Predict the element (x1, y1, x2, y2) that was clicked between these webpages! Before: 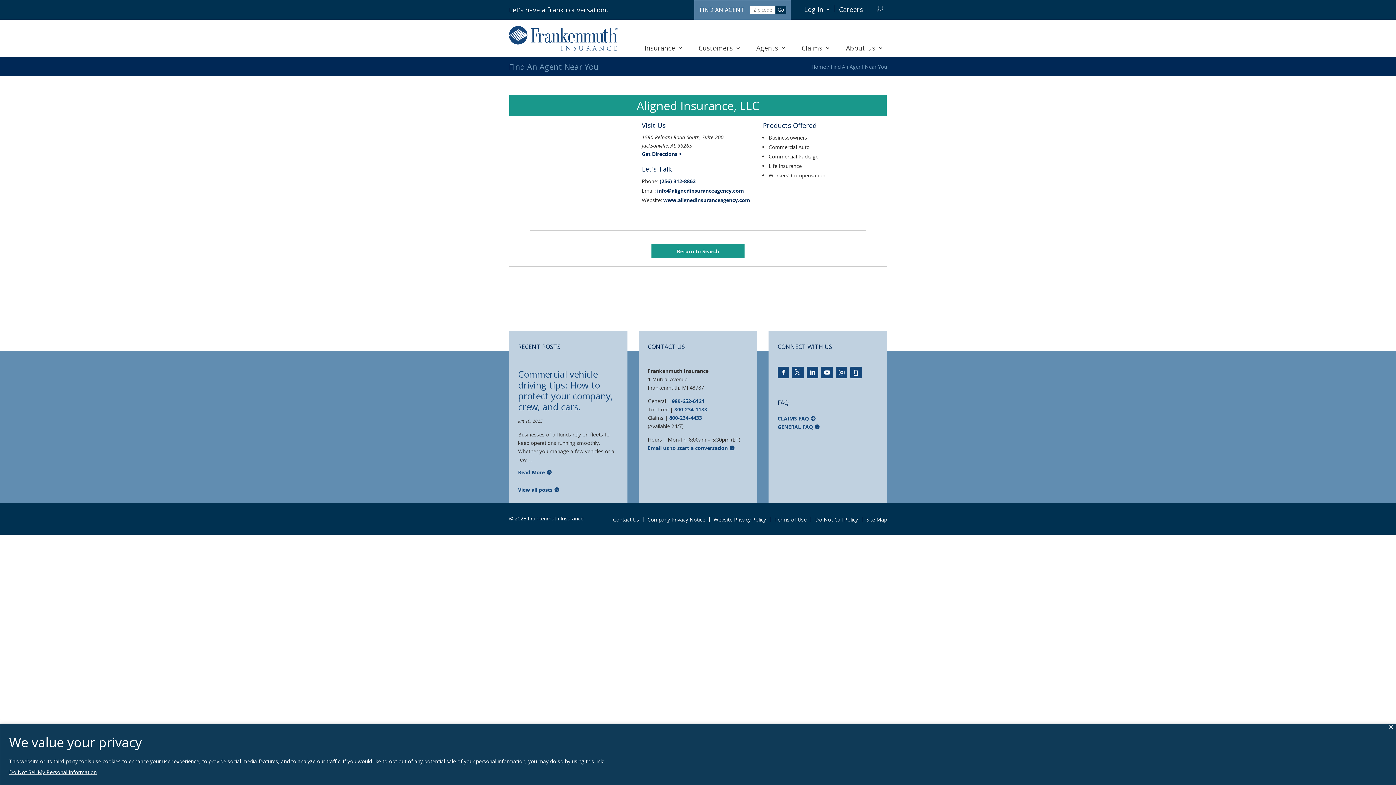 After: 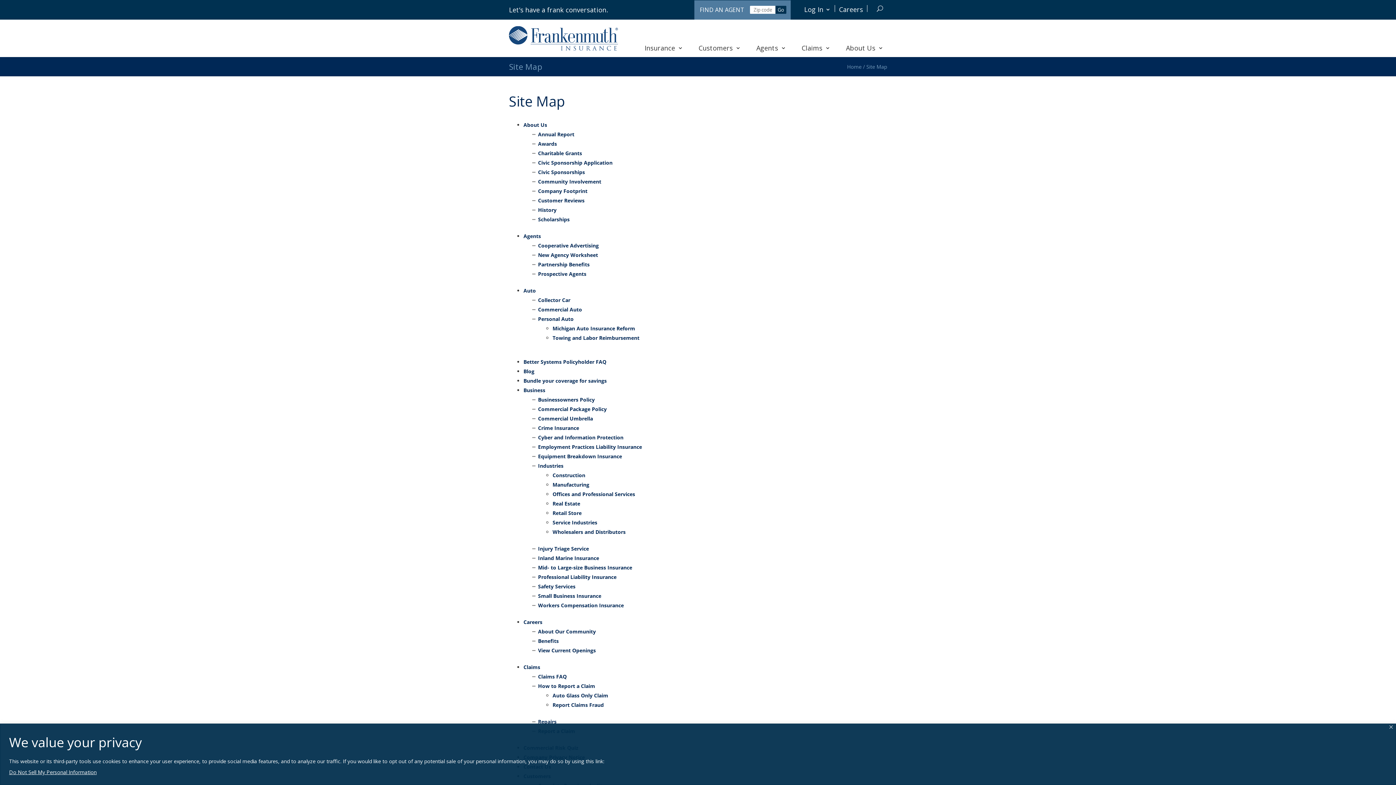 Action: label: Site Map bbox: (866, 517, 887, 522)